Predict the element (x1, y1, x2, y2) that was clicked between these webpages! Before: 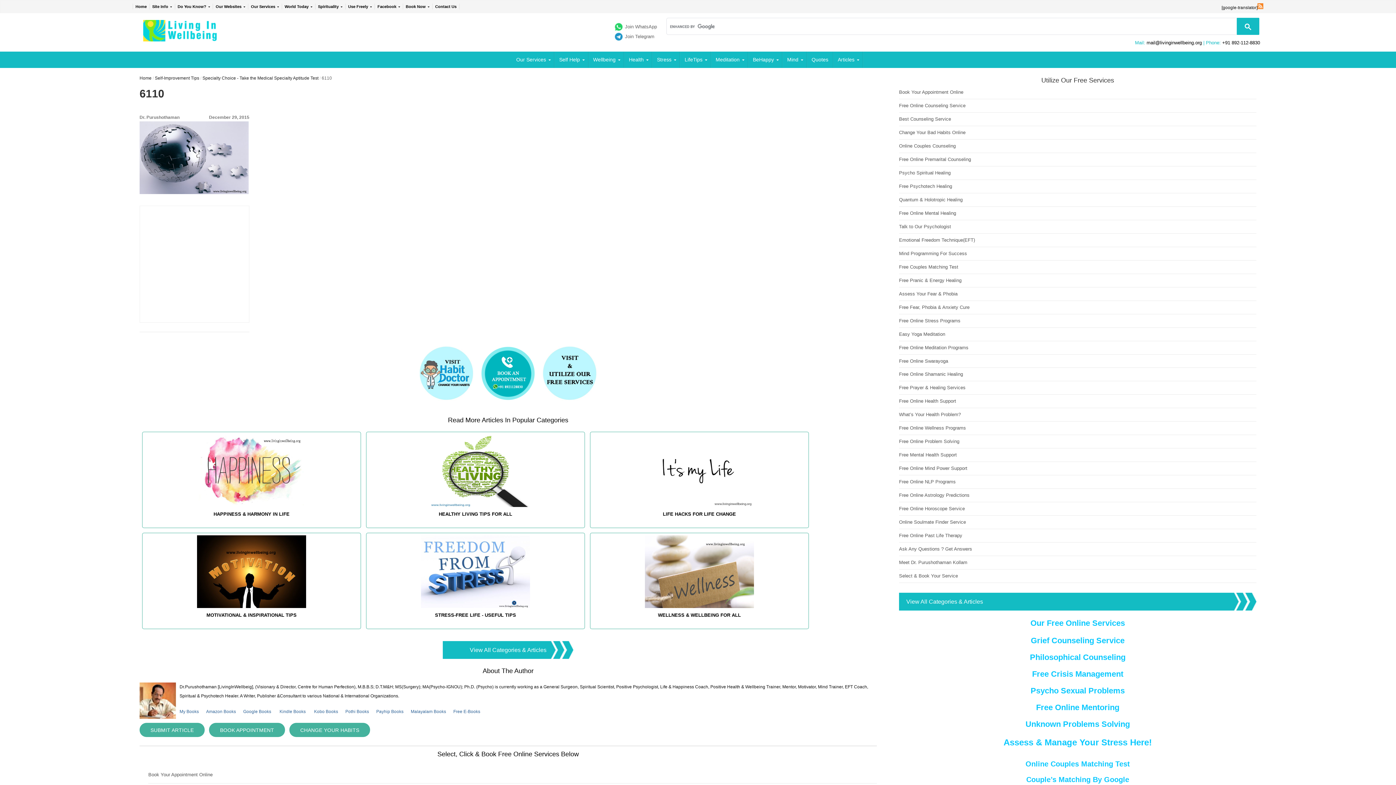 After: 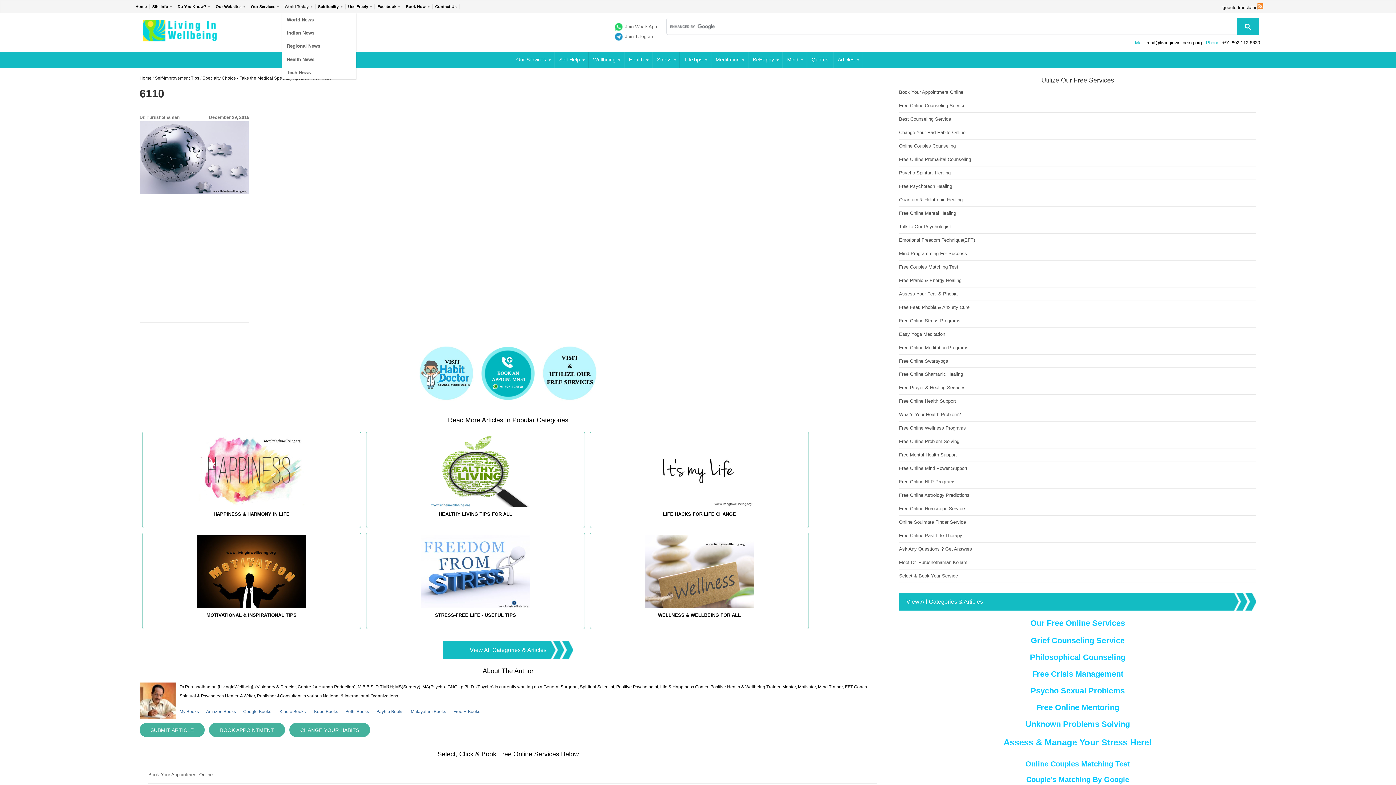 Action: bbox: (282, 3, 315, 9) label: World Today